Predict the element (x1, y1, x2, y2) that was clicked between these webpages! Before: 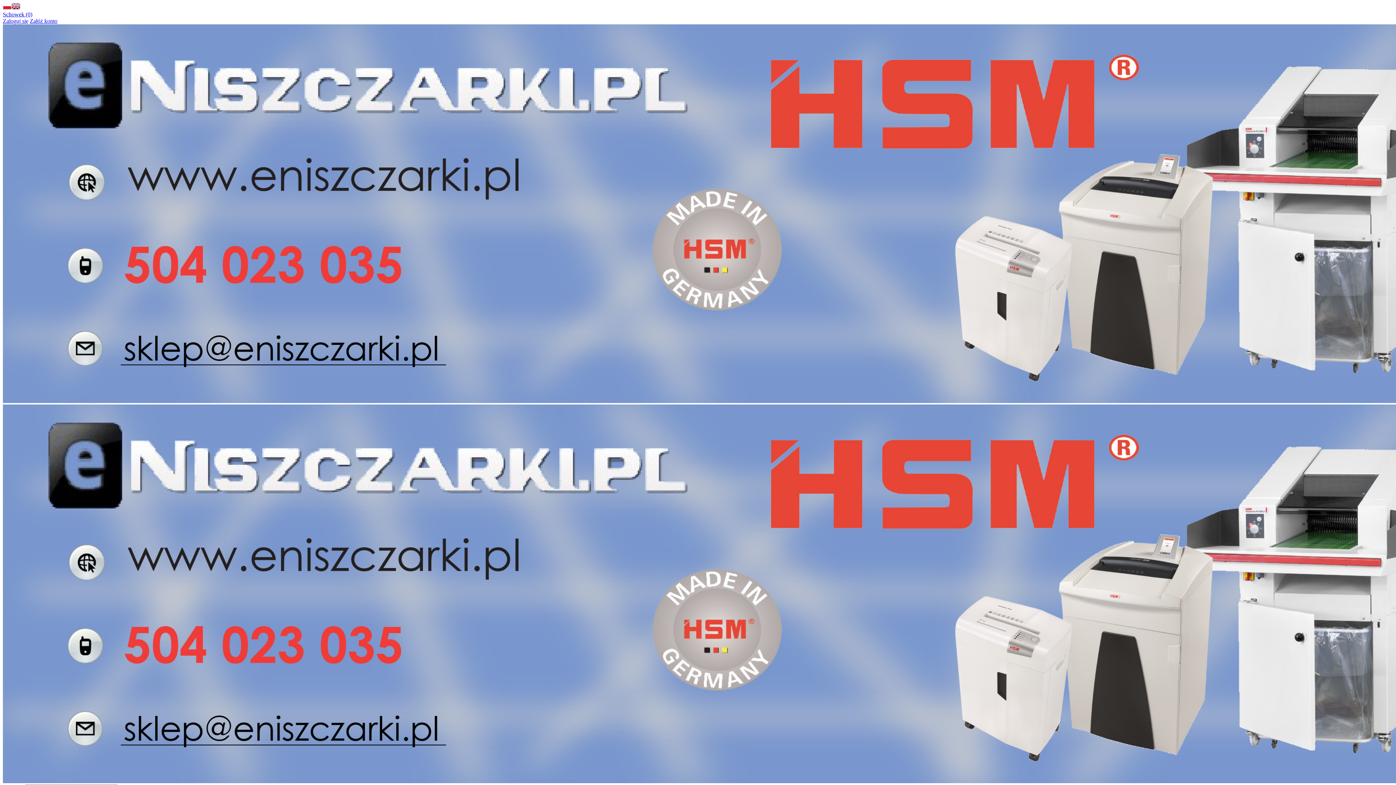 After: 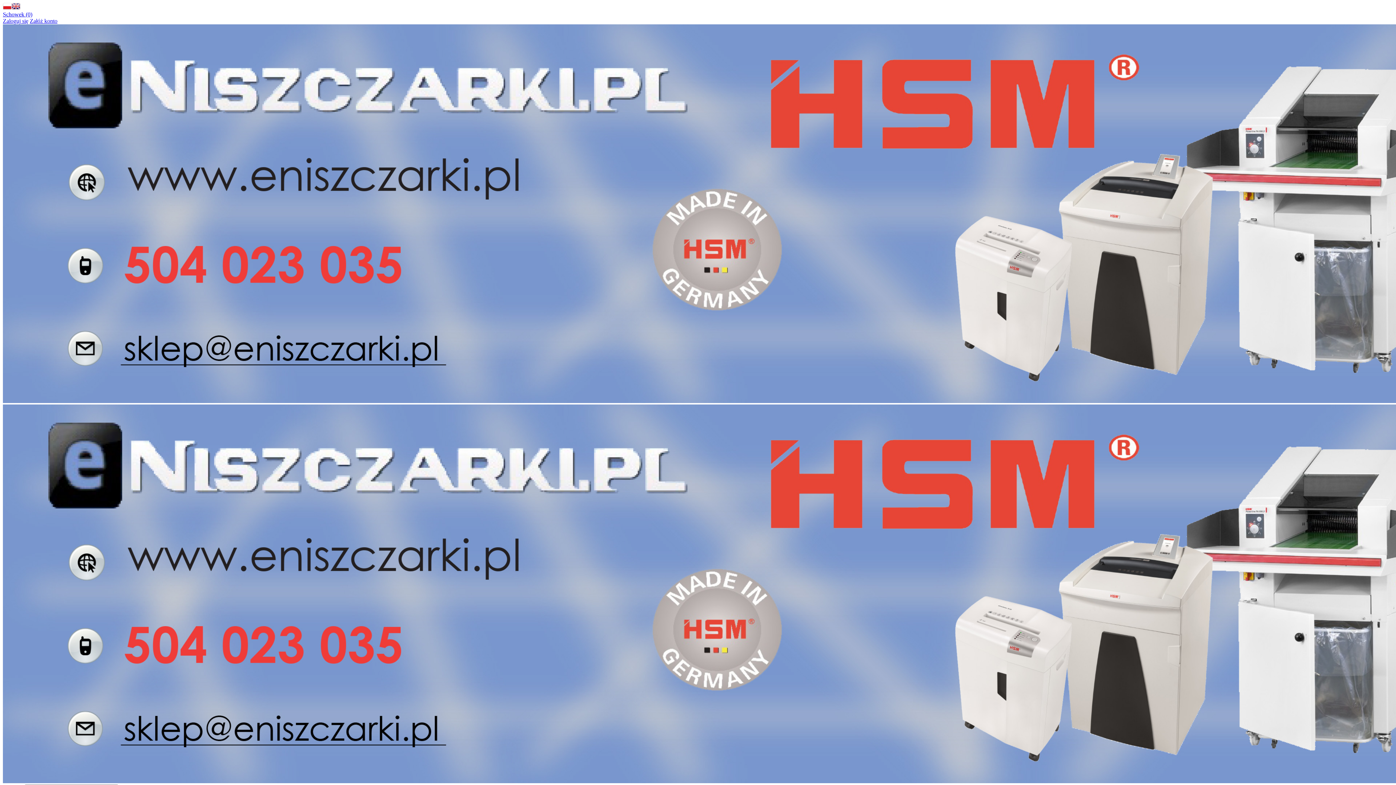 Action: bbox: (2, 11, 32, 17) label: Schowek (0)